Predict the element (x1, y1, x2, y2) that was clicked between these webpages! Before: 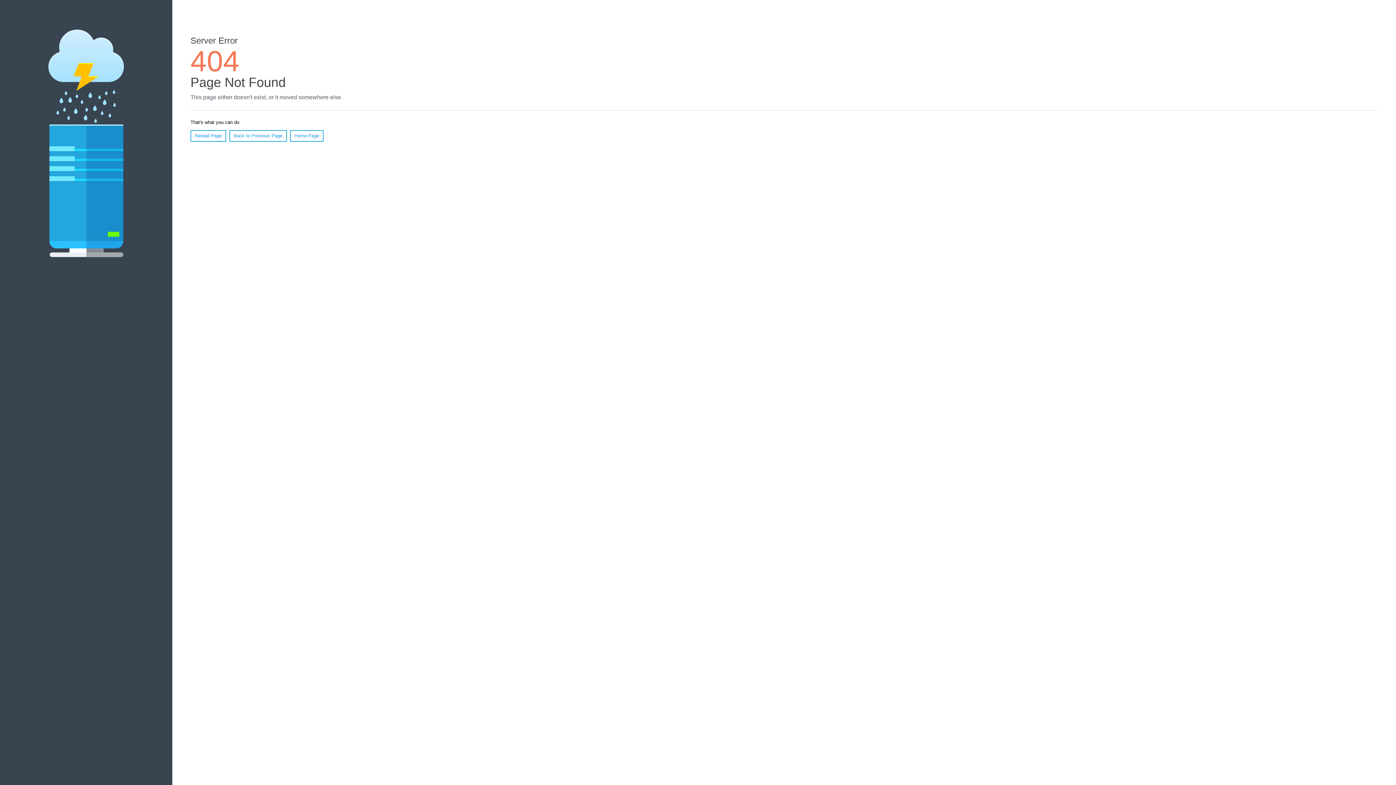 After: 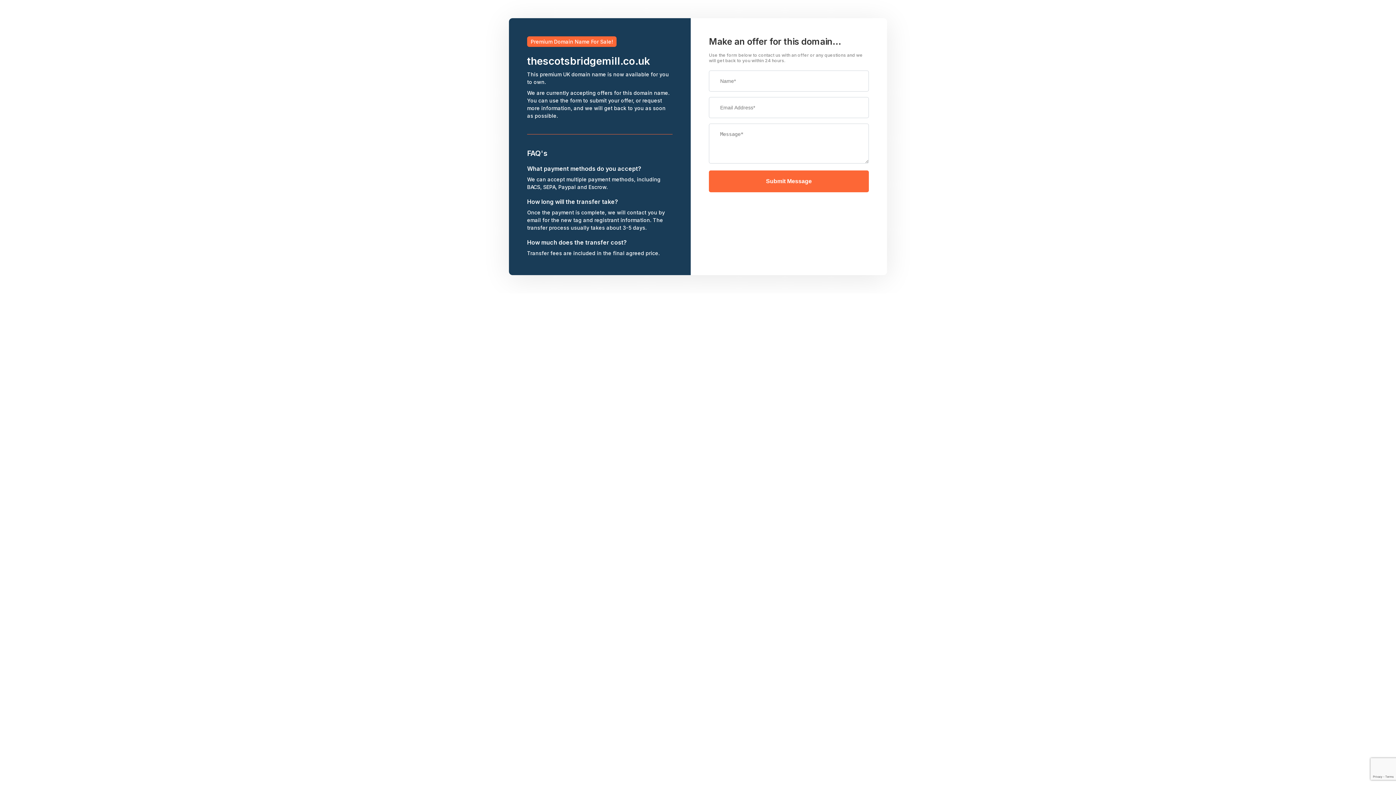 Action: label: Home Page bbox: (290, 130, 323, 141)